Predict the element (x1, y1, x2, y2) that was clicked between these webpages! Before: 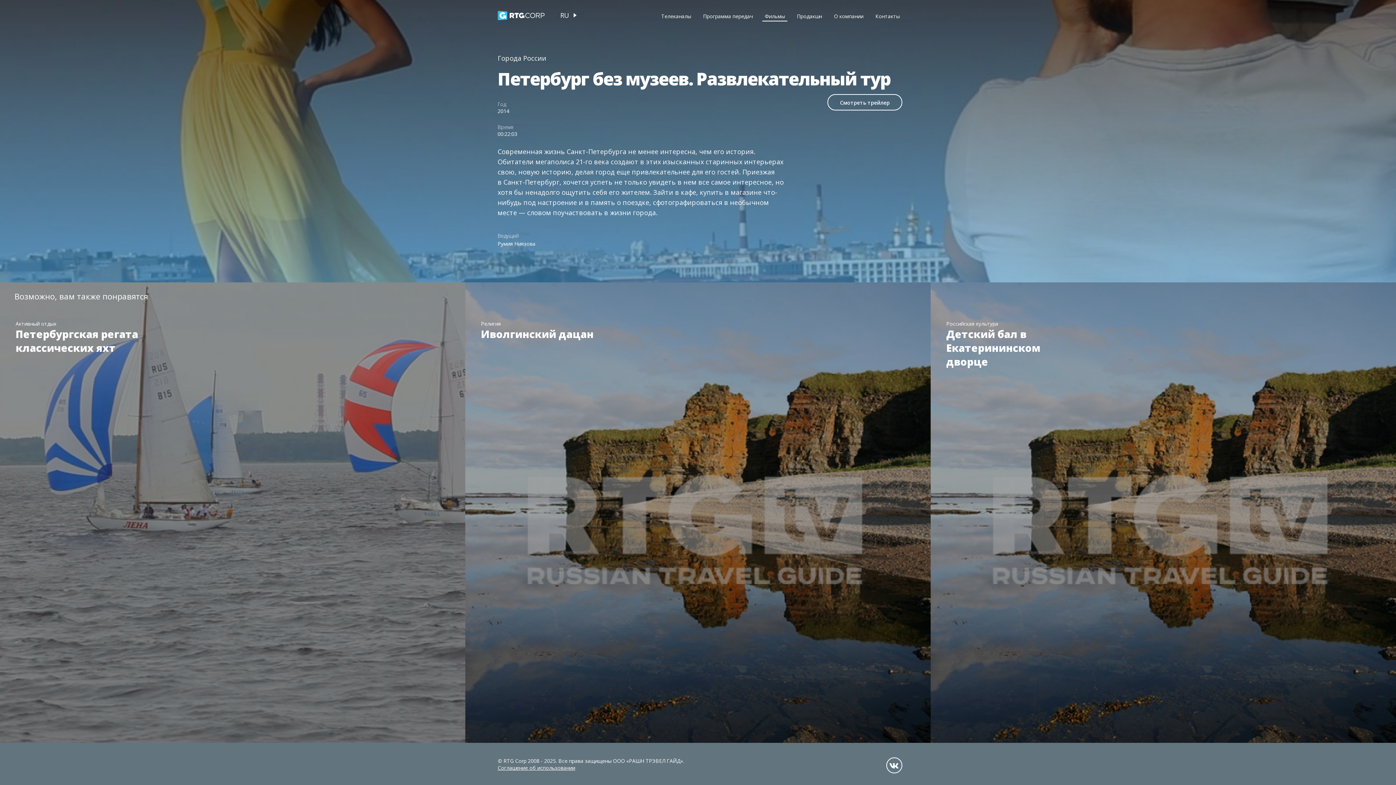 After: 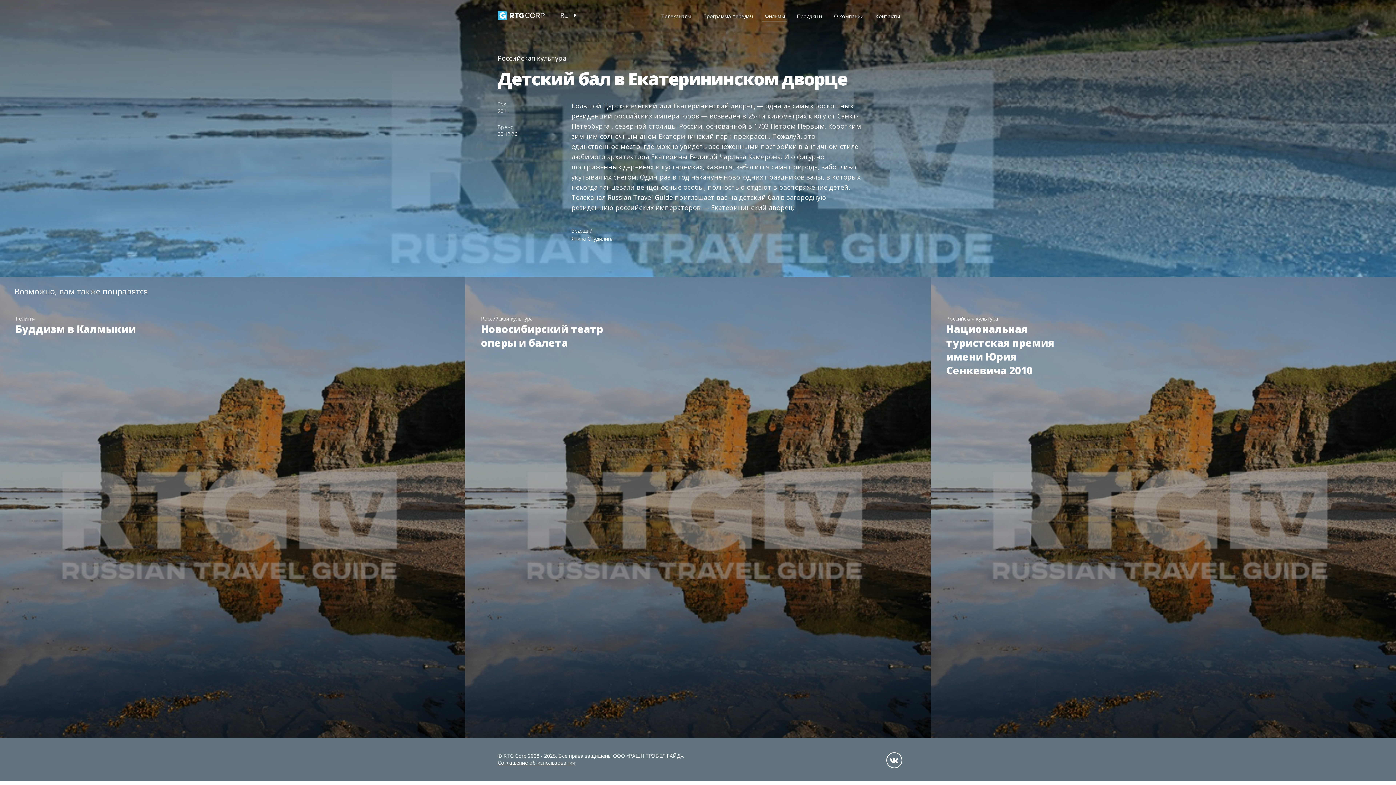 Action: label: Российская культура

Детский бал в Екатерининском дворце bbox: (930, 282, 1396, 743)